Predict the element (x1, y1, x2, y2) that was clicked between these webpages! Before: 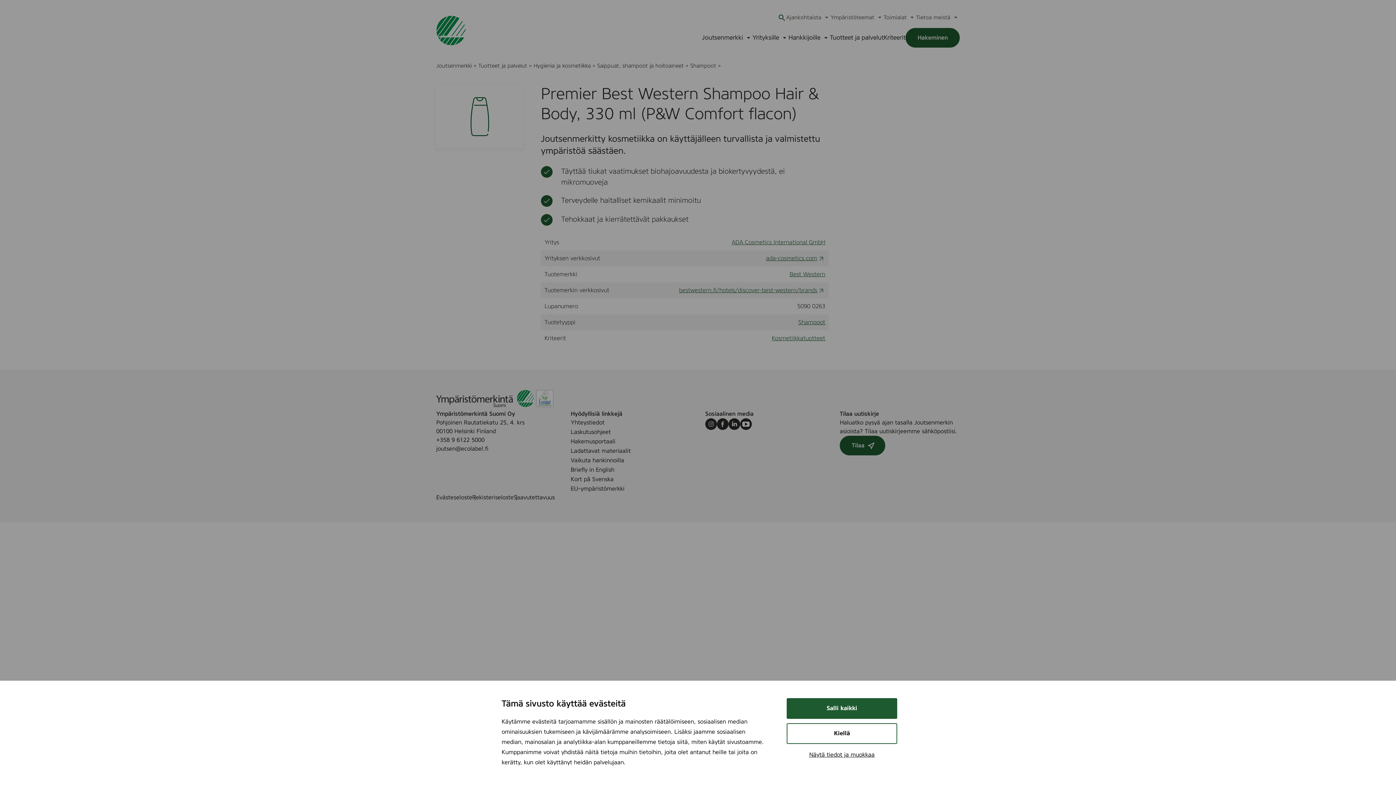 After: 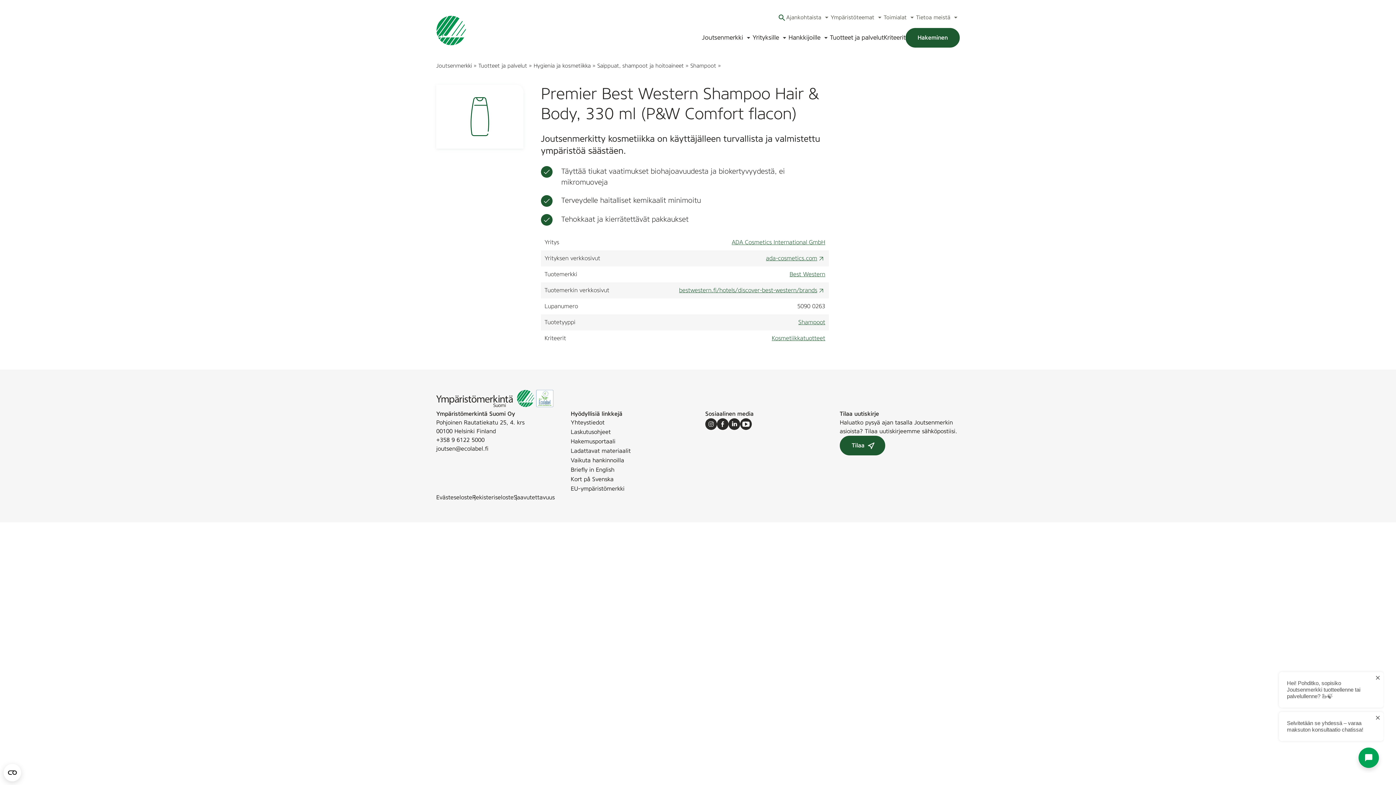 Action: label: Kiellä bbox: (786, 723, 897, 744)